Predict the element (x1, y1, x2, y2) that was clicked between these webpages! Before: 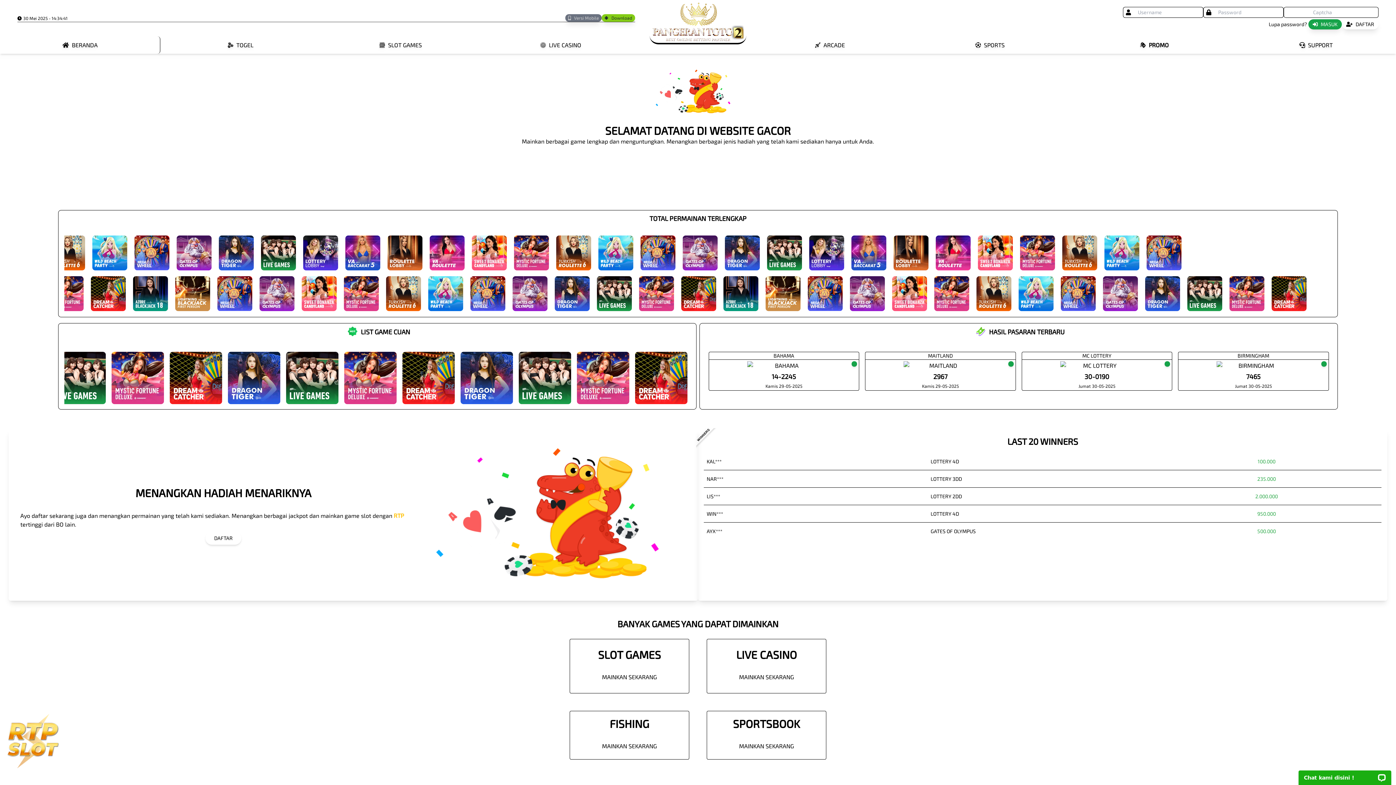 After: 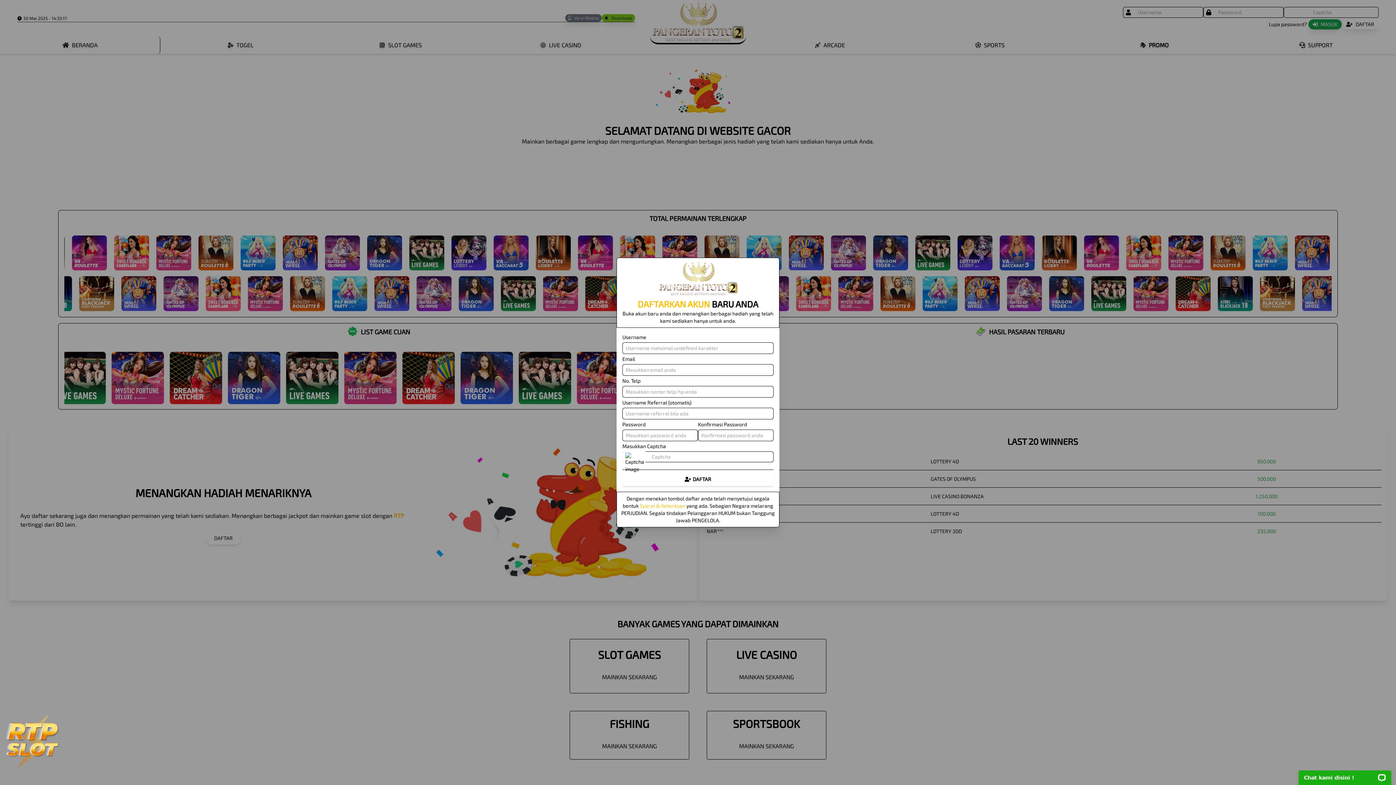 Action: label: DAFTAR bbox: (205, 531, 241, 544)